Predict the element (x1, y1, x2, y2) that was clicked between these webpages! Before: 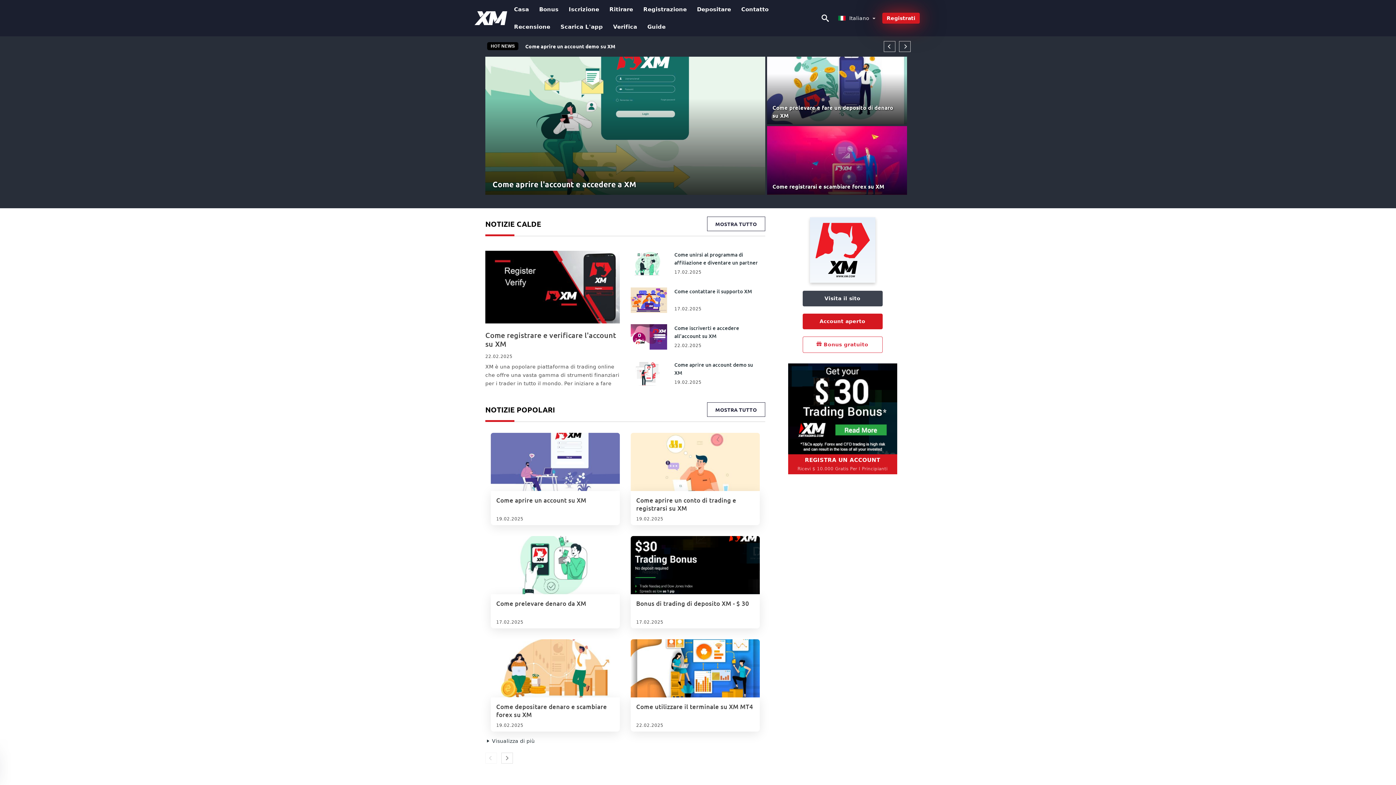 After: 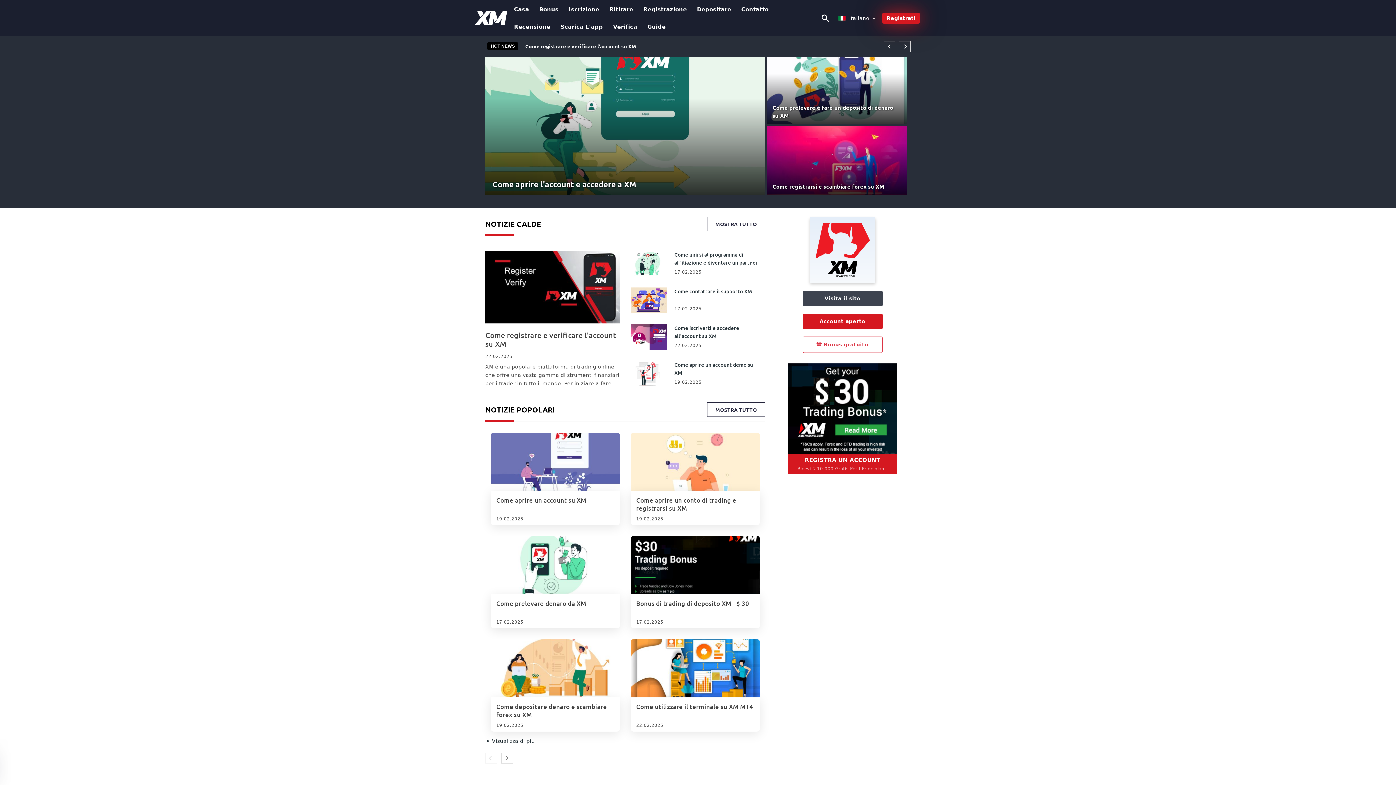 Action: bbox: (788, 403, 897, 414)